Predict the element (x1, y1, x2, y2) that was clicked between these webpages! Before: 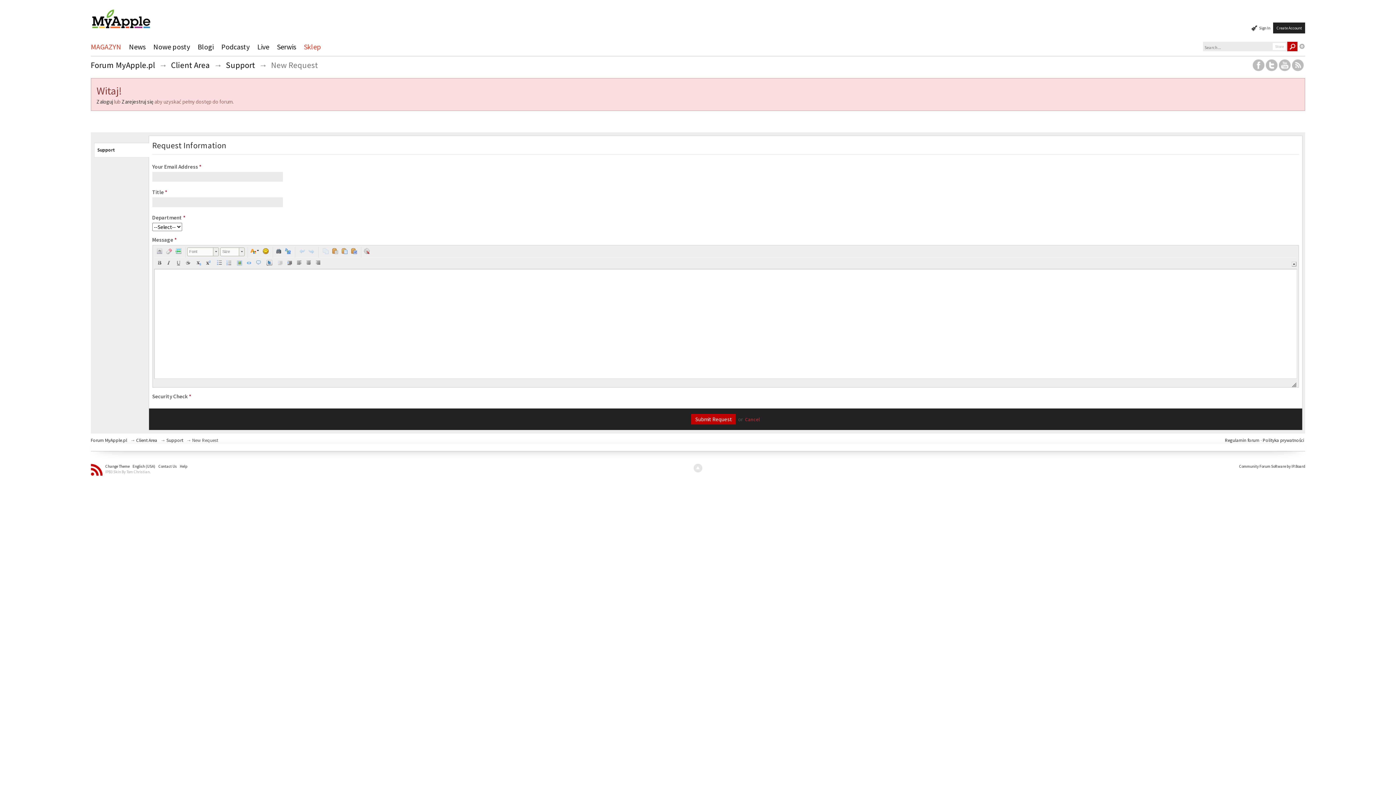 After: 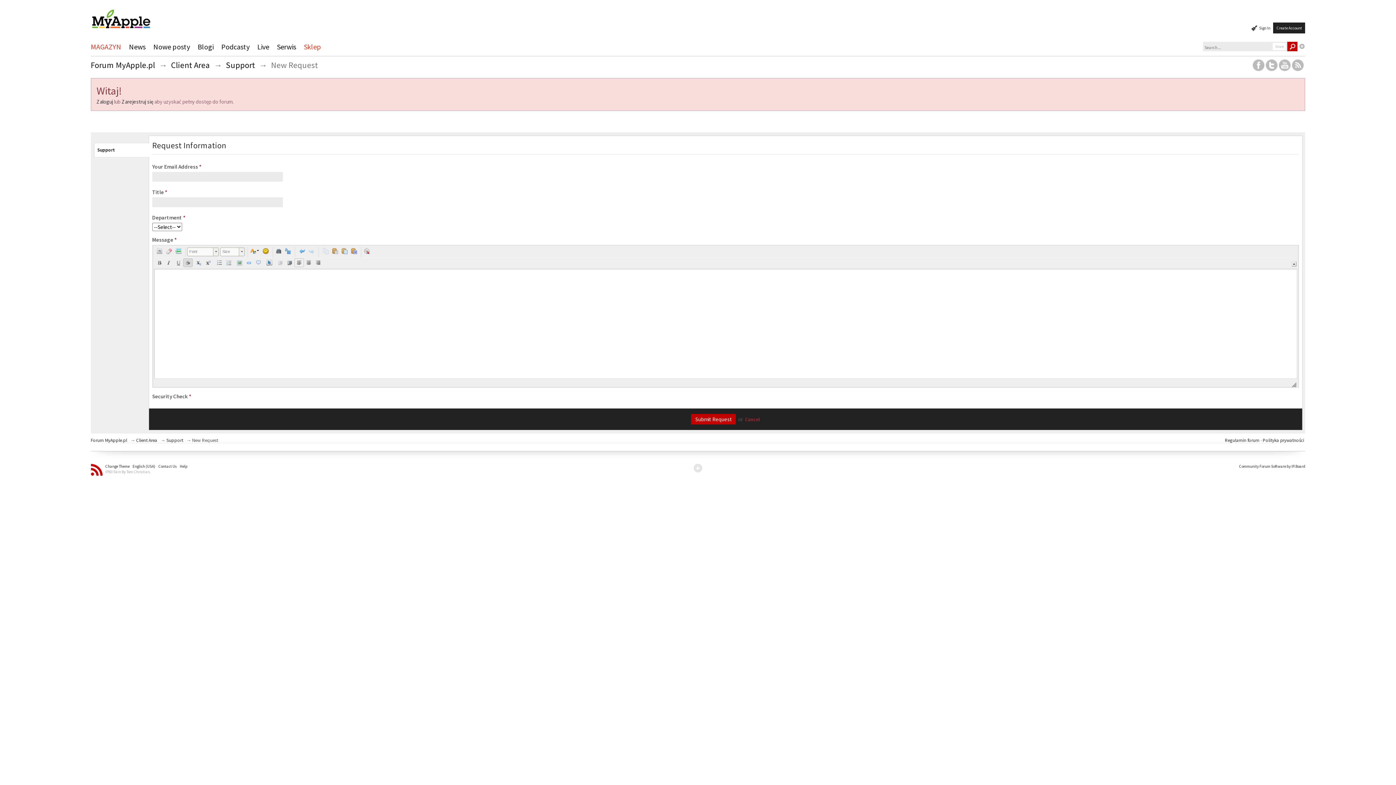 Action: bbox: (183, 258, 192, 267) label:  